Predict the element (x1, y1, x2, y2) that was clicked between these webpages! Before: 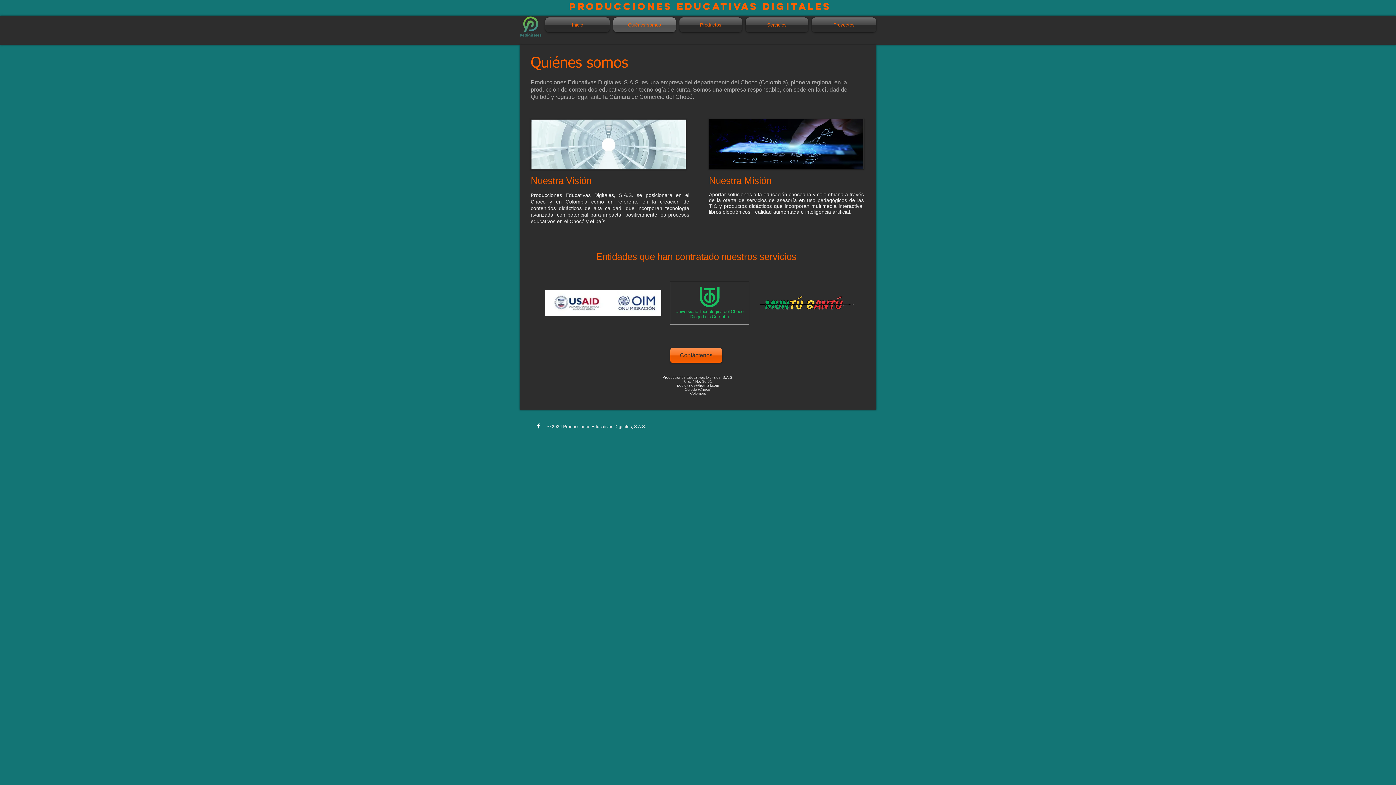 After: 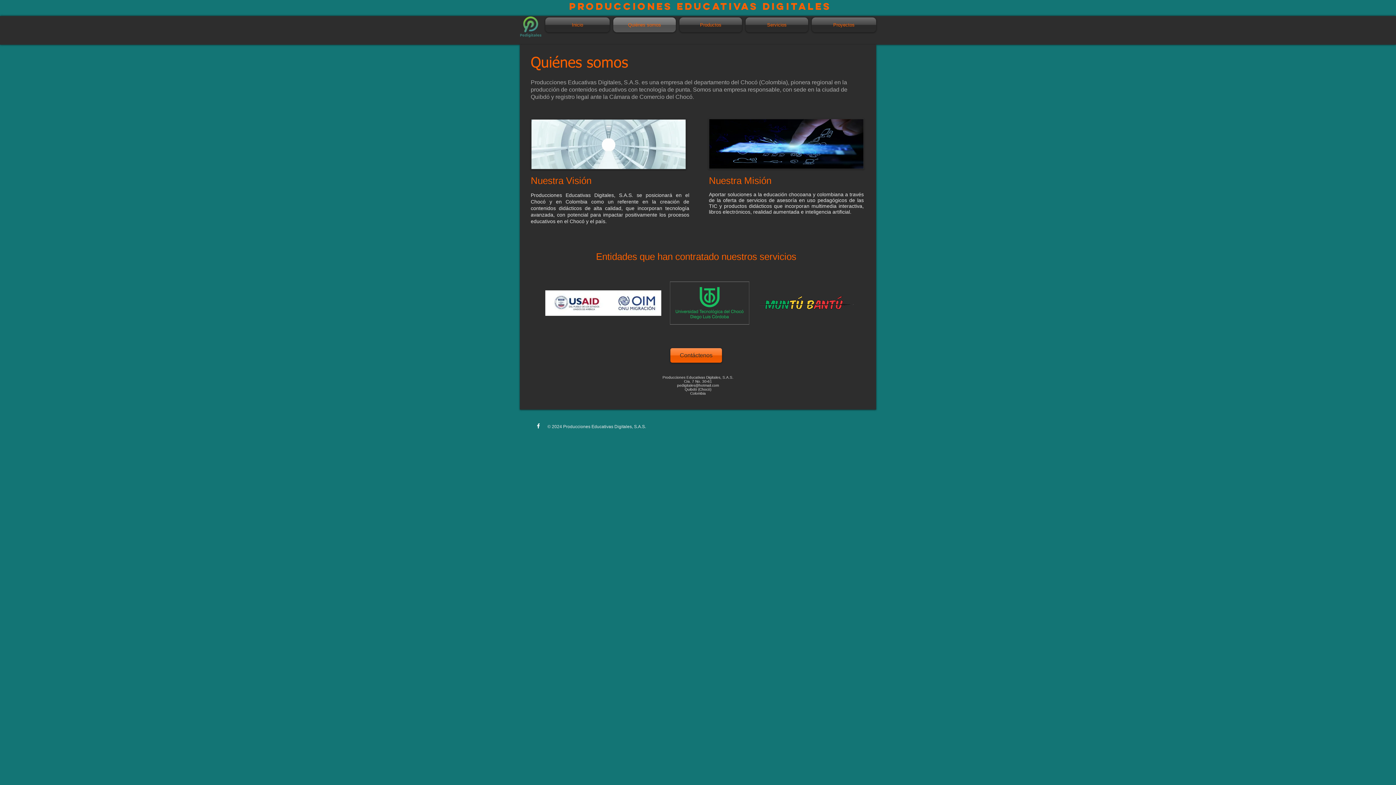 Action: bbox: (677, 17, 744, 32) label: Productos